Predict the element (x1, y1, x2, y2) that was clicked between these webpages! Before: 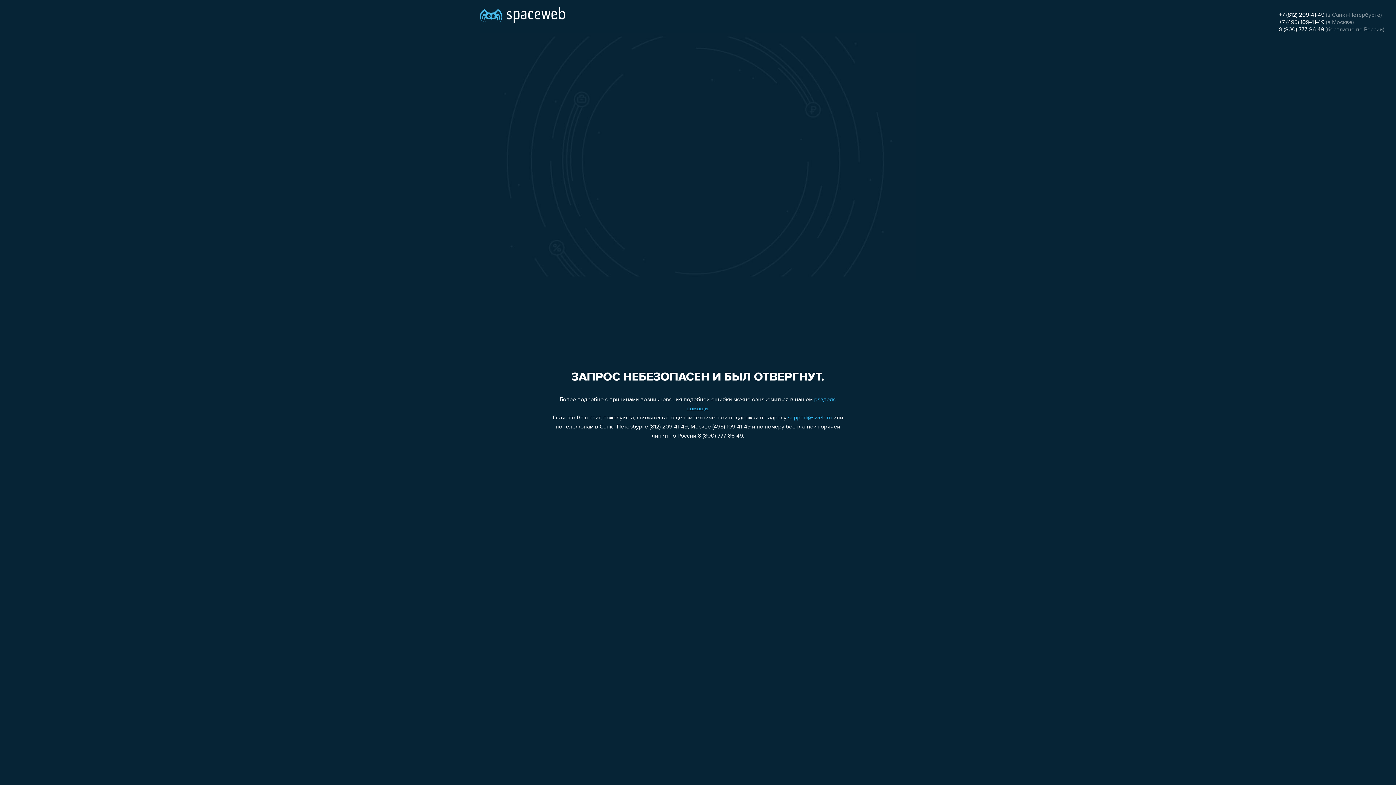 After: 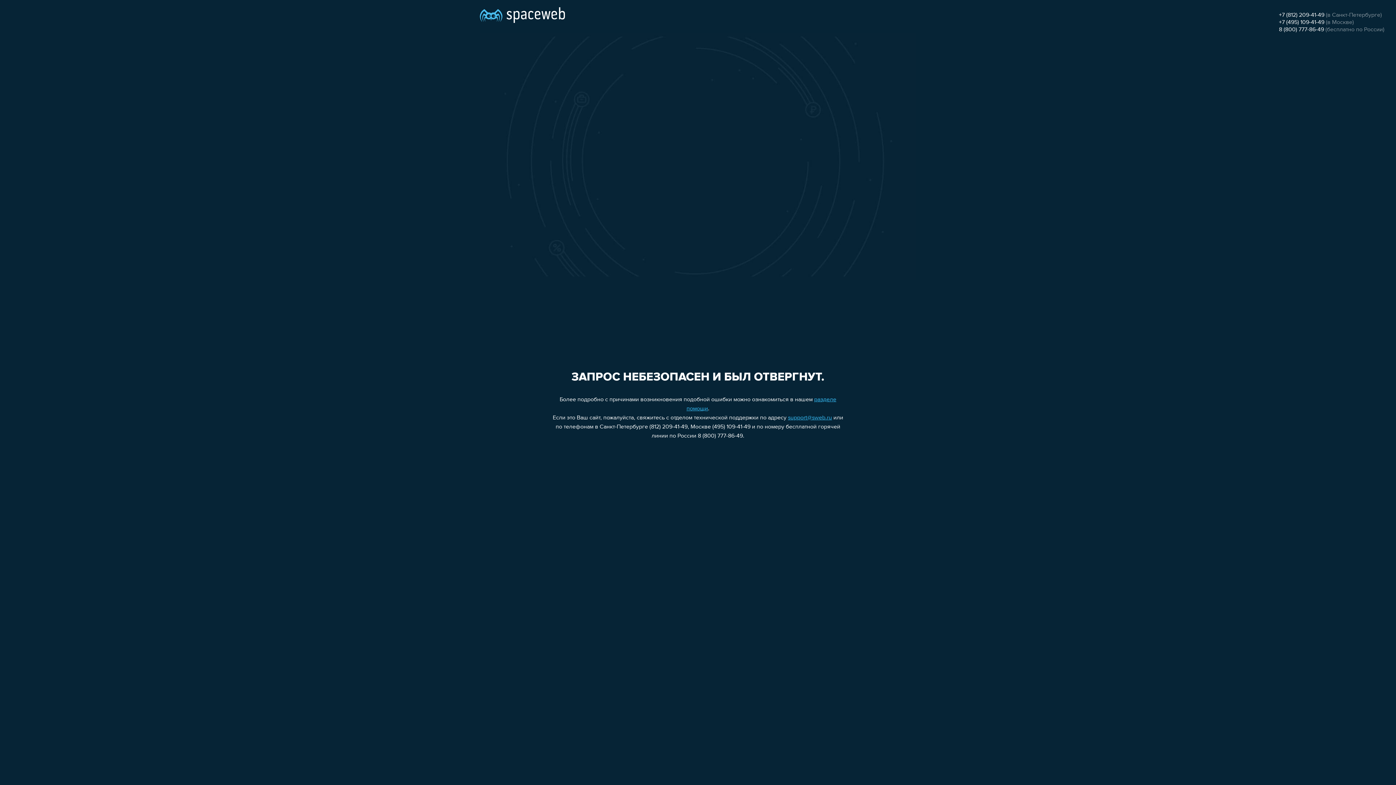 Action: label: support@sweb.ru bbox: (788, 415, 832, 421)